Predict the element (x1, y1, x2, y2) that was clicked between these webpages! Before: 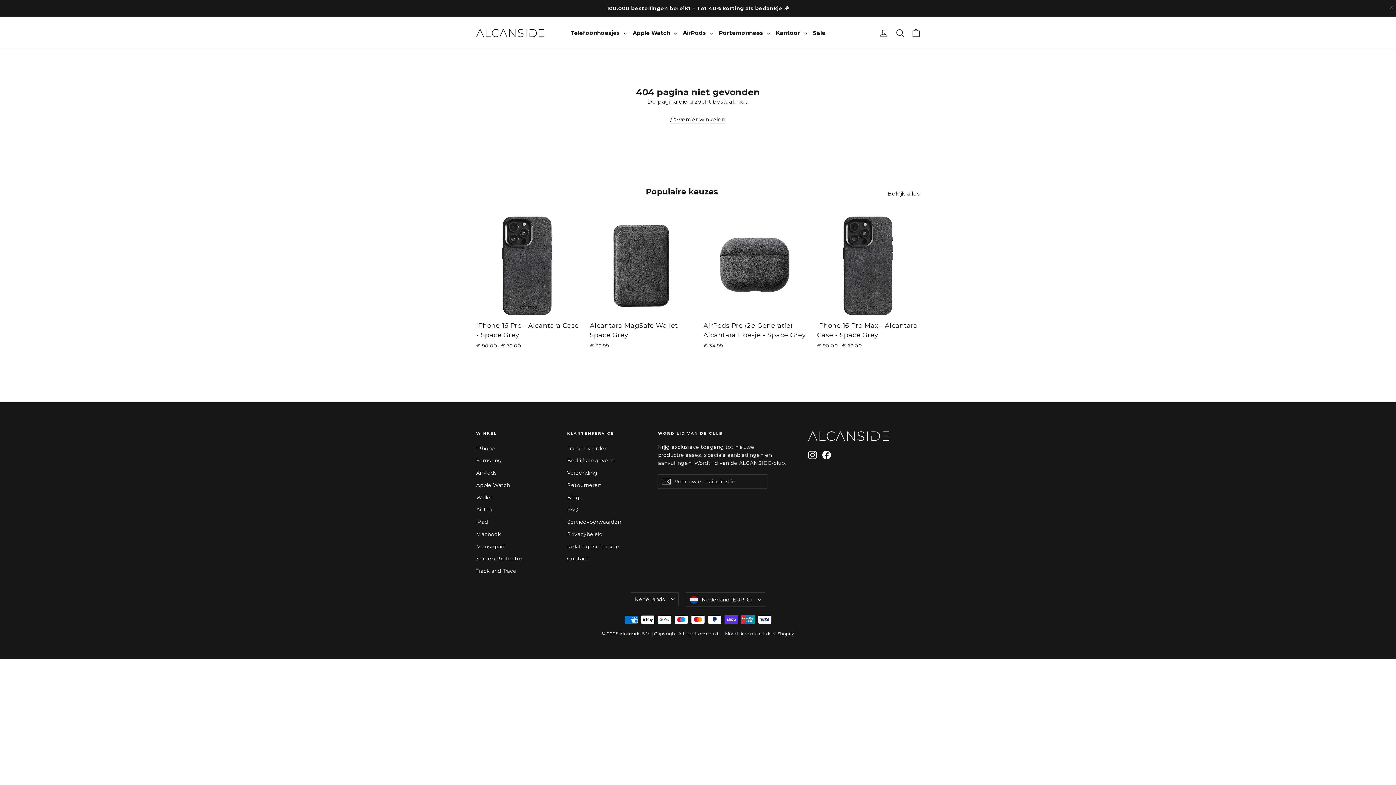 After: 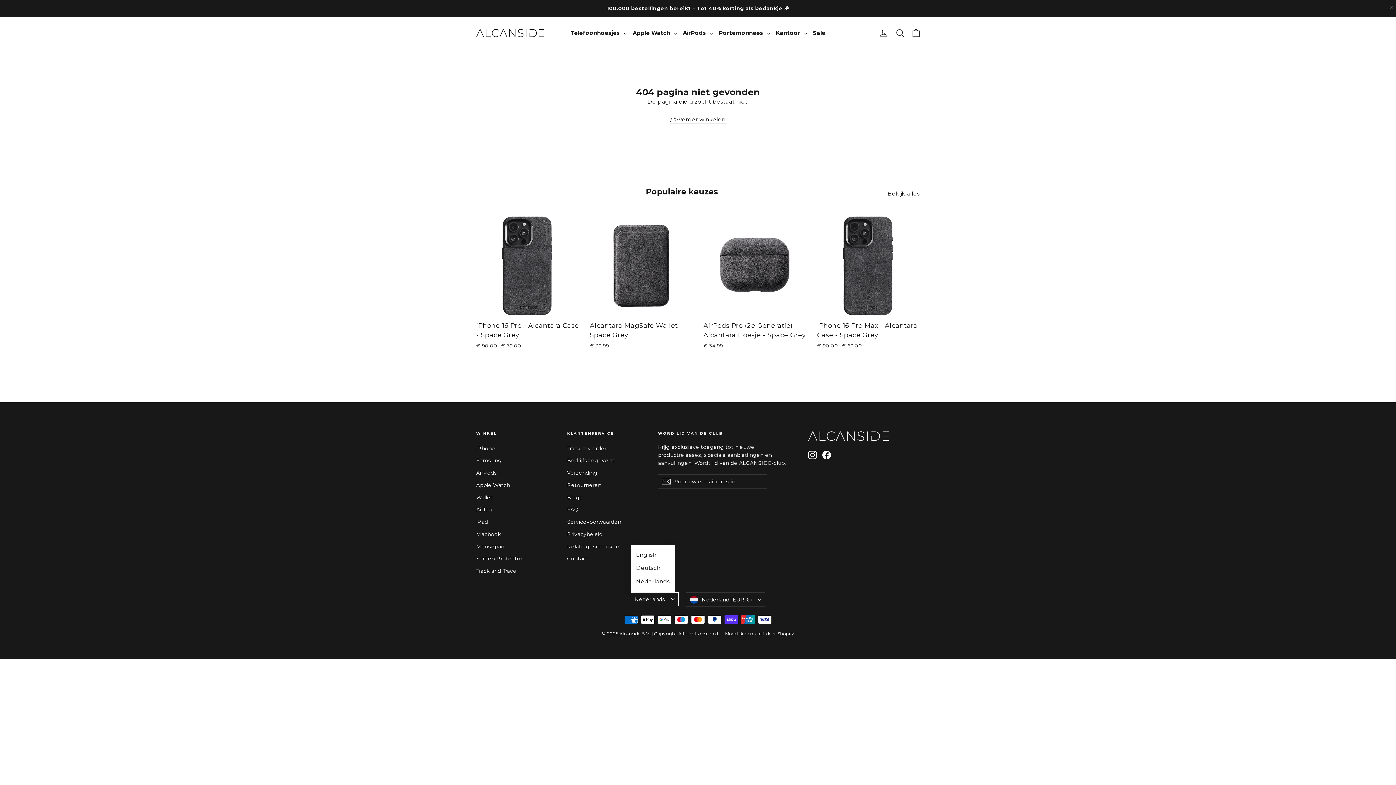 Action: label: Nederlands bbox: (630, 592, 678, 606)